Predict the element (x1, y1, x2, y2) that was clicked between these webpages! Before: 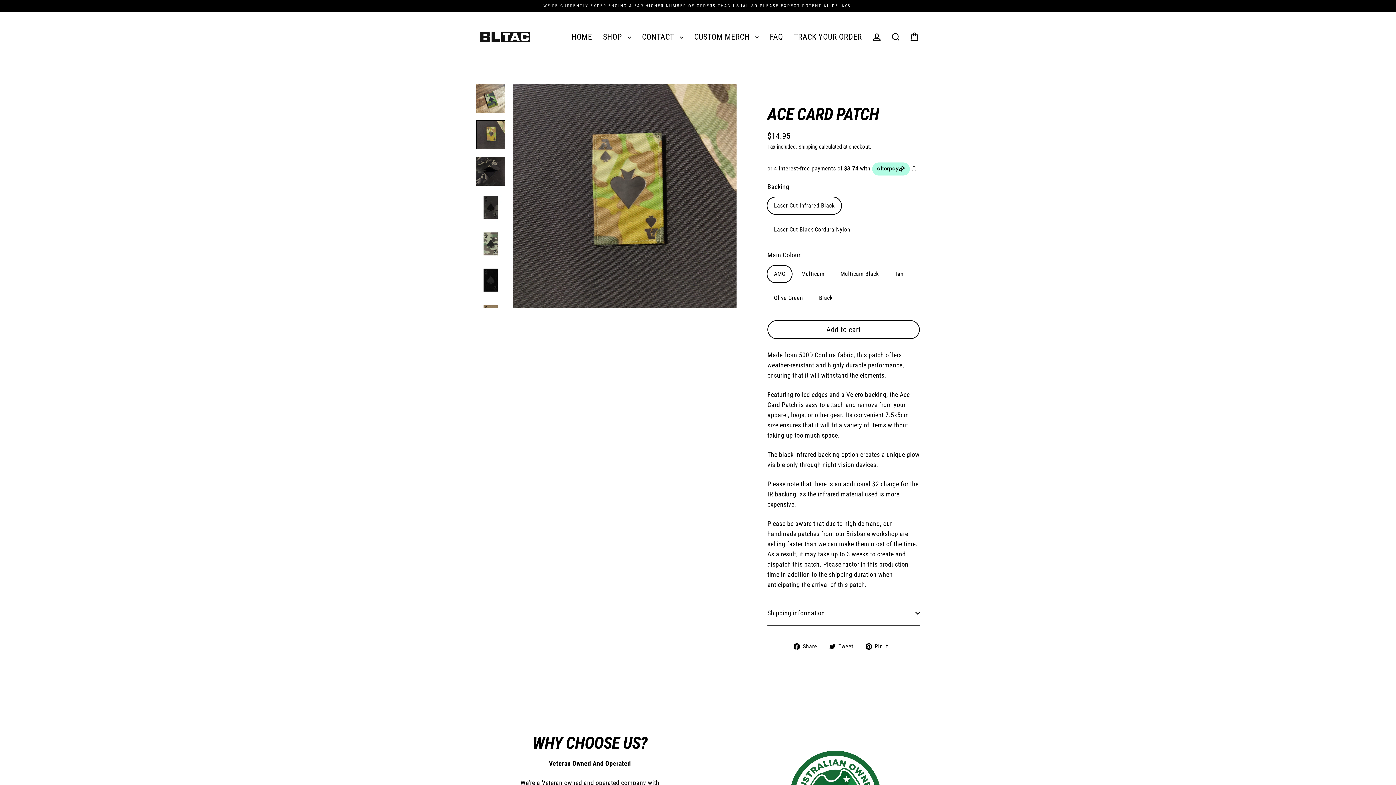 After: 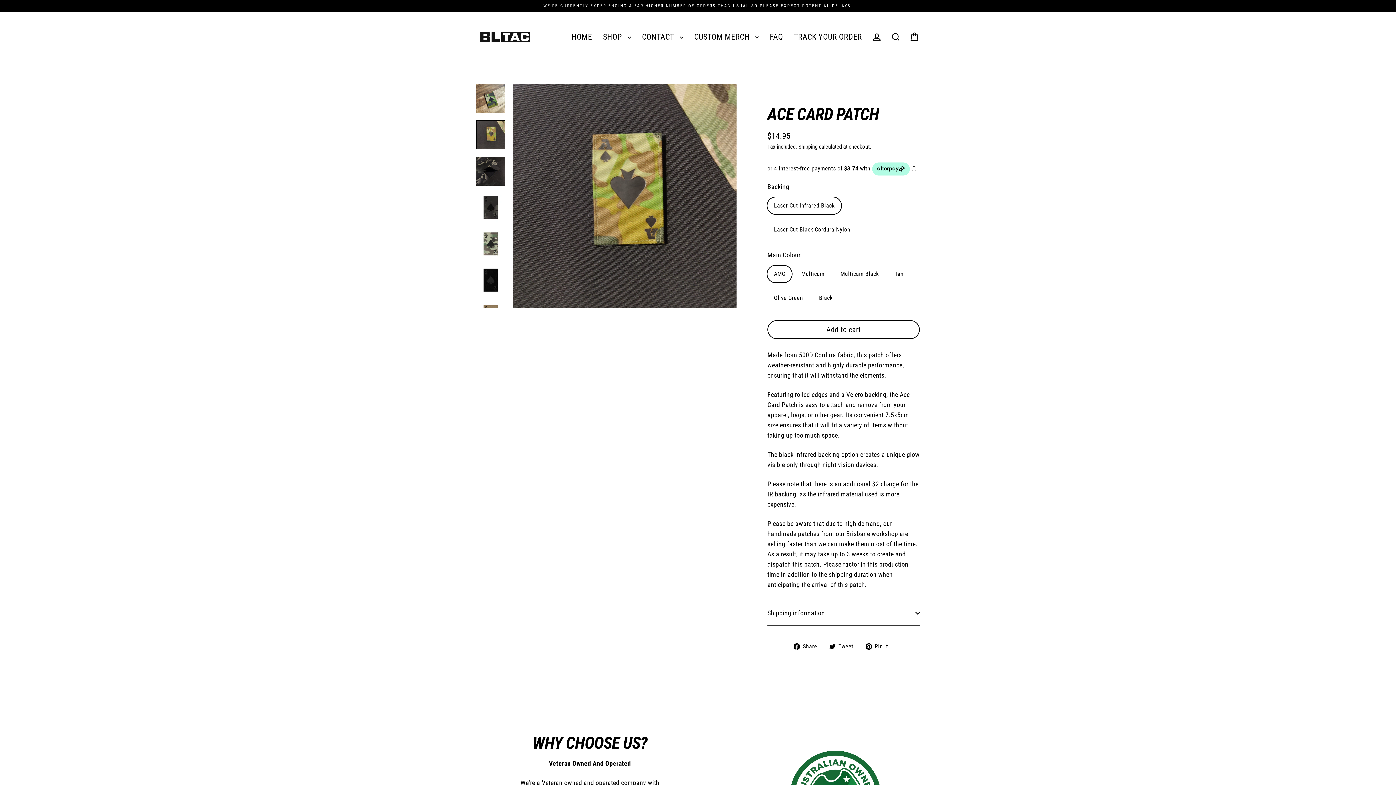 Action: bbox: (793, 663, 822, 673) label:  Share
Share on Facebook